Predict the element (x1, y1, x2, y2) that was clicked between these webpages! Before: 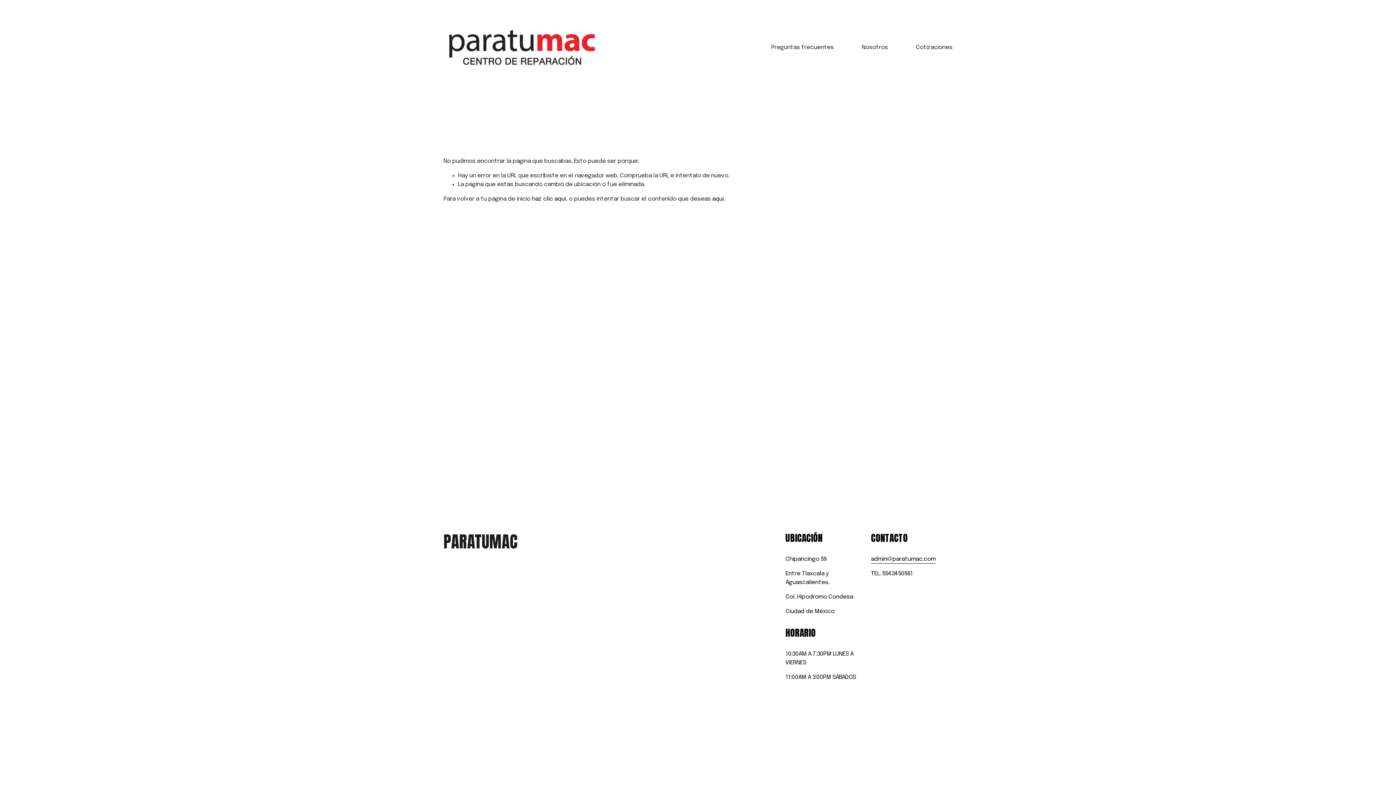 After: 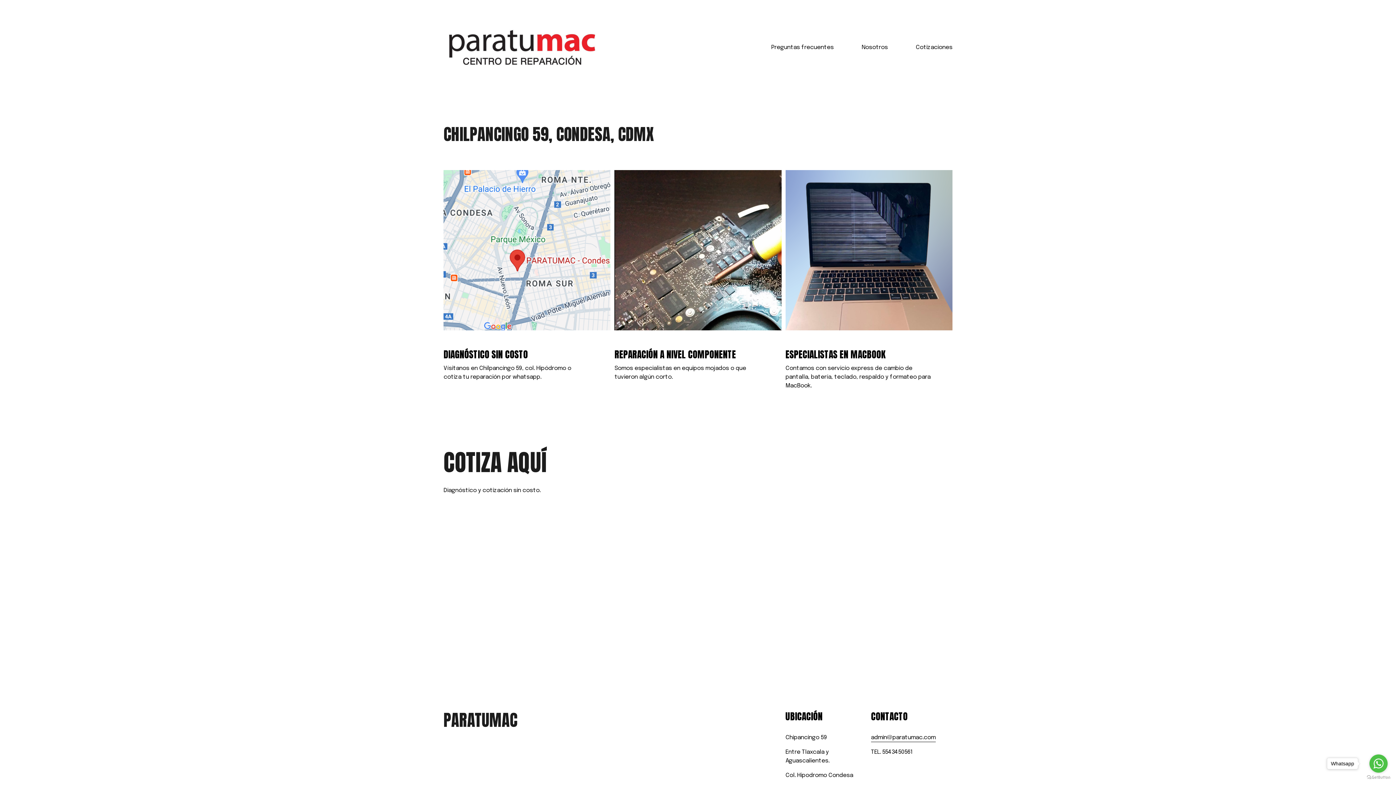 Action: bbox: (532, 196, 566, 202) label: haz clic aquí